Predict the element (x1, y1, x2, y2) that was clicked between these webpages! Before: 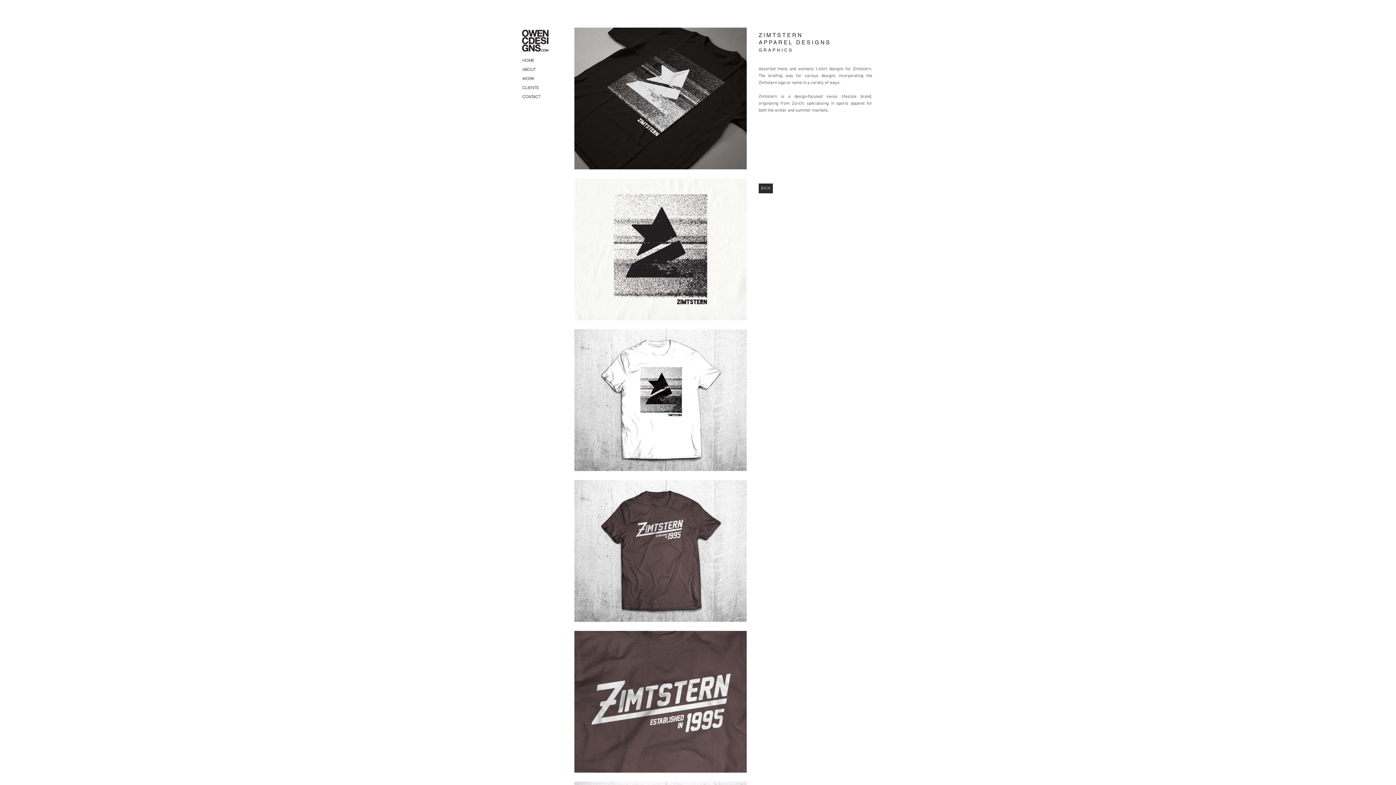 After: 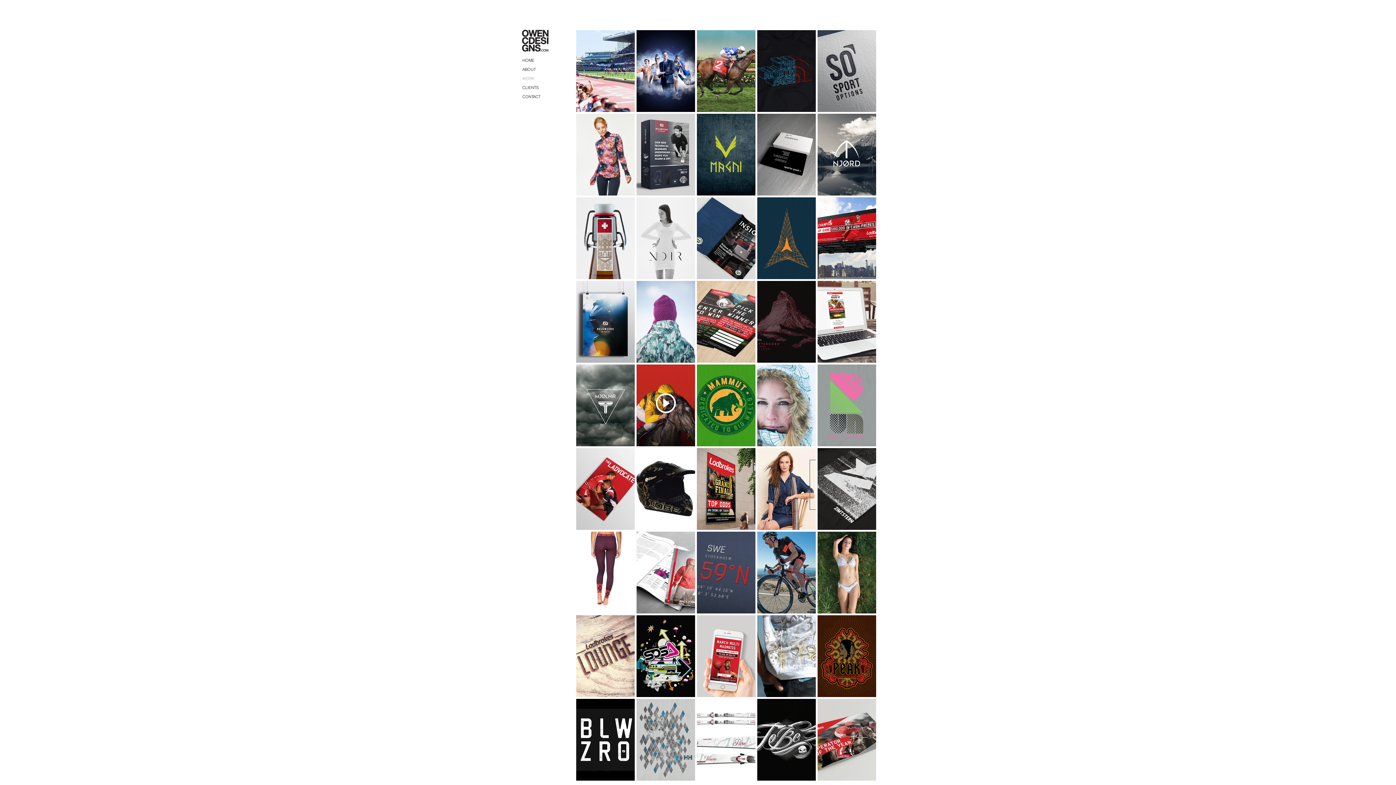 Action: label: BACK bbox: (758, 183, 773, 193)